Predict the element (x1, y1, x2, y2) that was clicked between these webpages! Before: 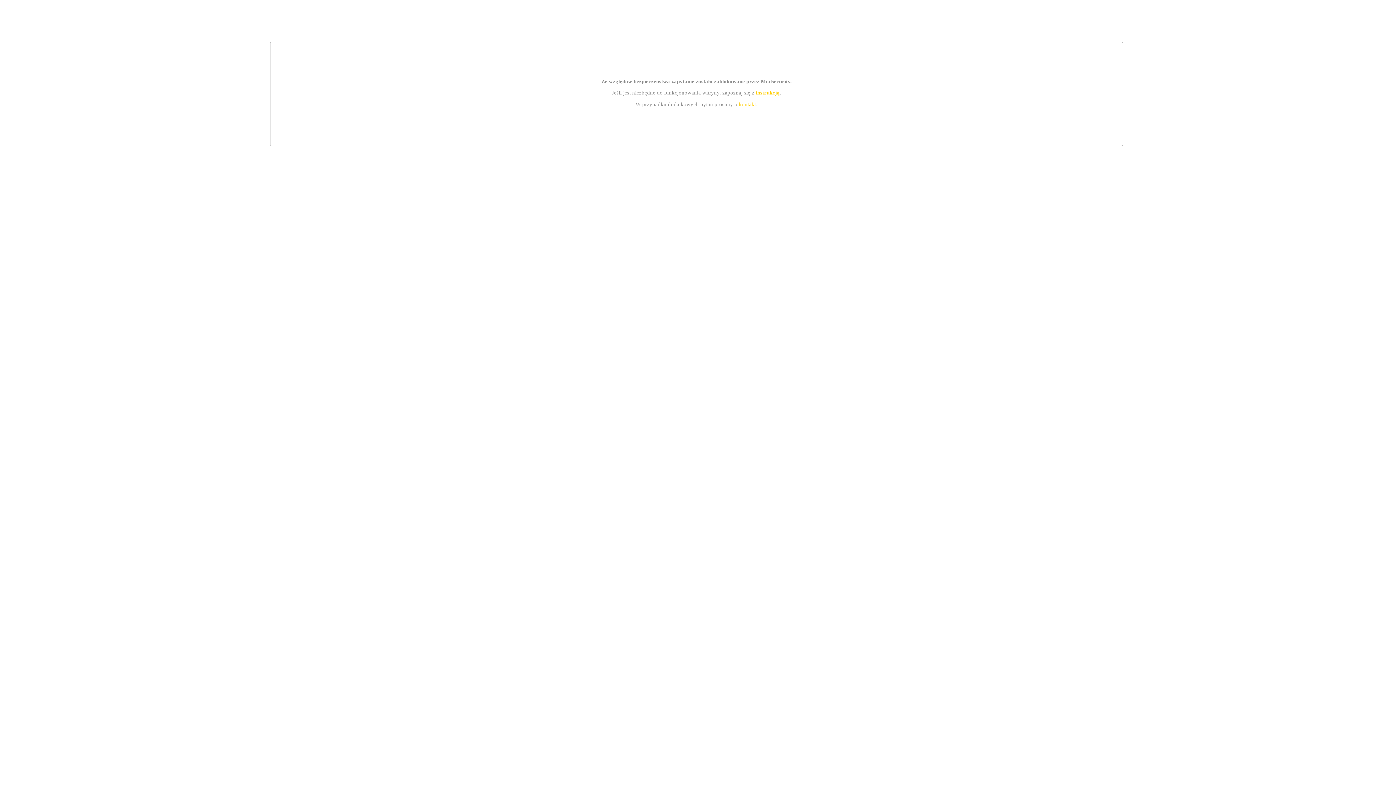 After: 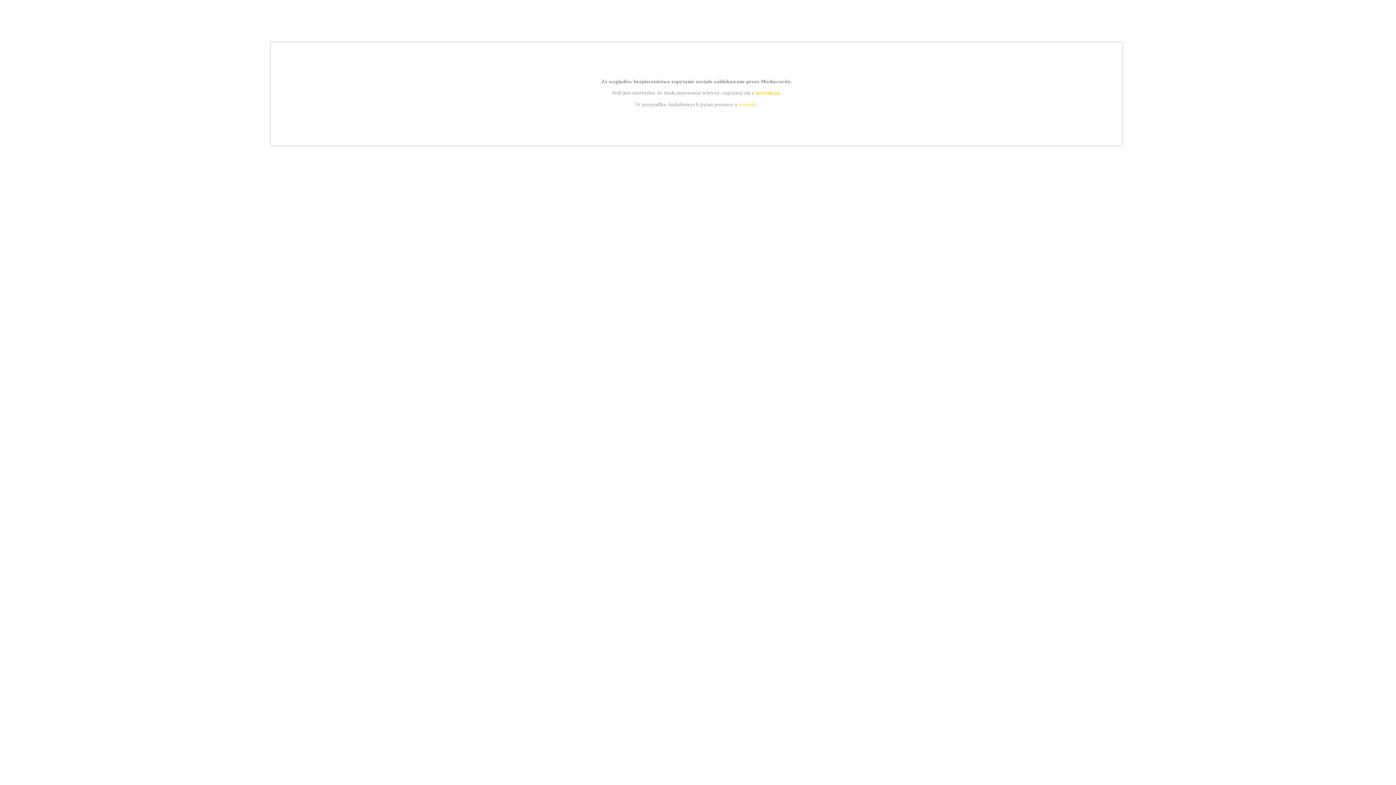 Action: bbox: (755, 89, 779, 95) label: instrukcją